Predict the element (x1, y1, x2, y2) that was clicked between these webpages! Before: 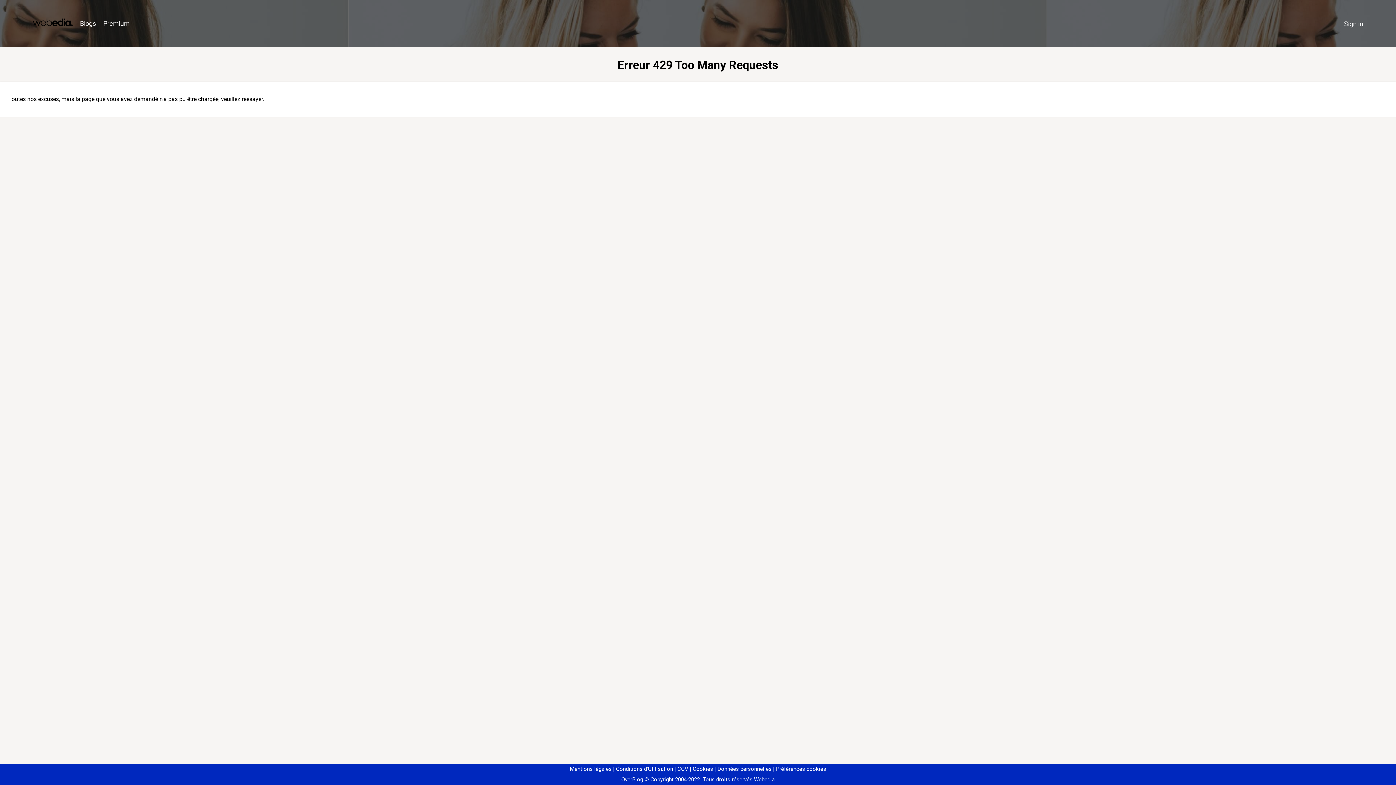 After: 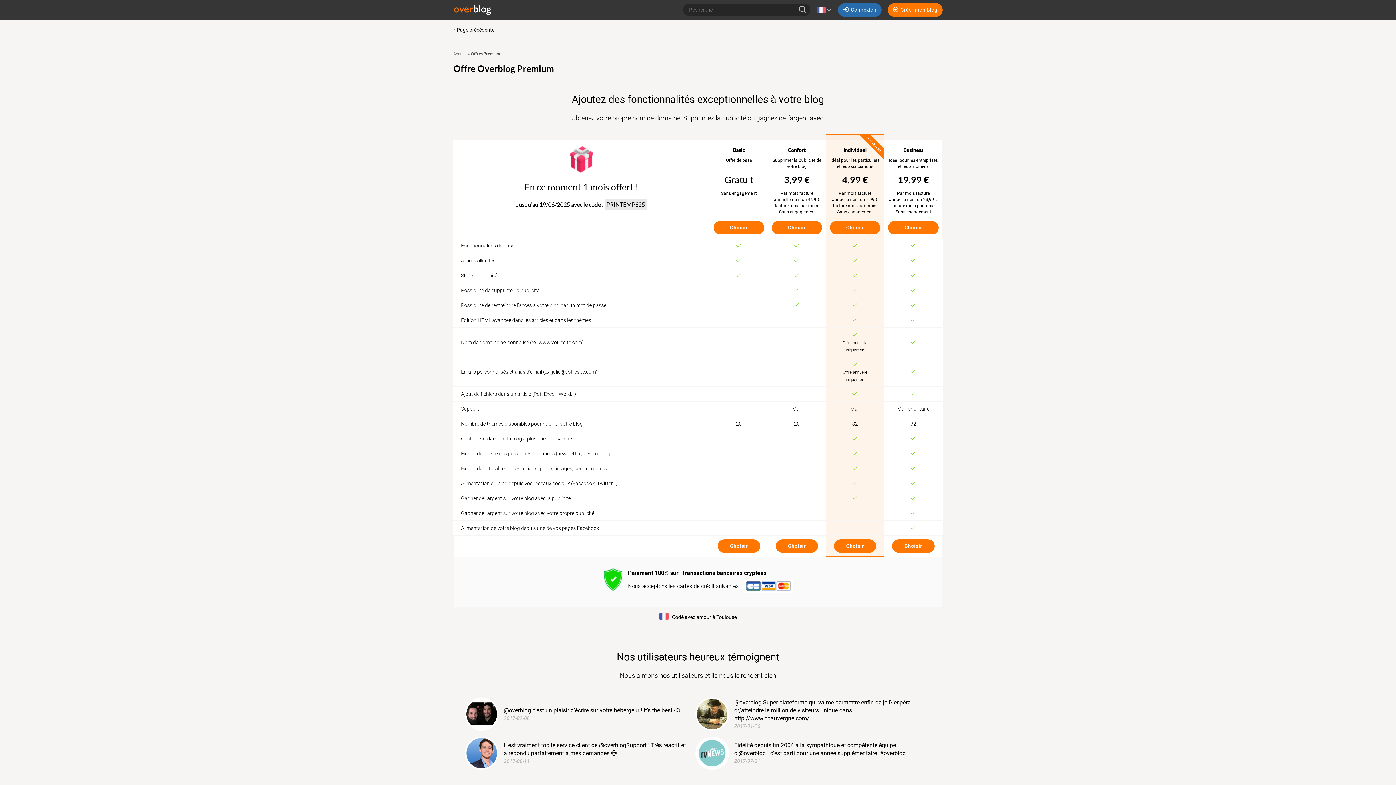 Action: label: Premium bbox: (99, 16, 133, 31)